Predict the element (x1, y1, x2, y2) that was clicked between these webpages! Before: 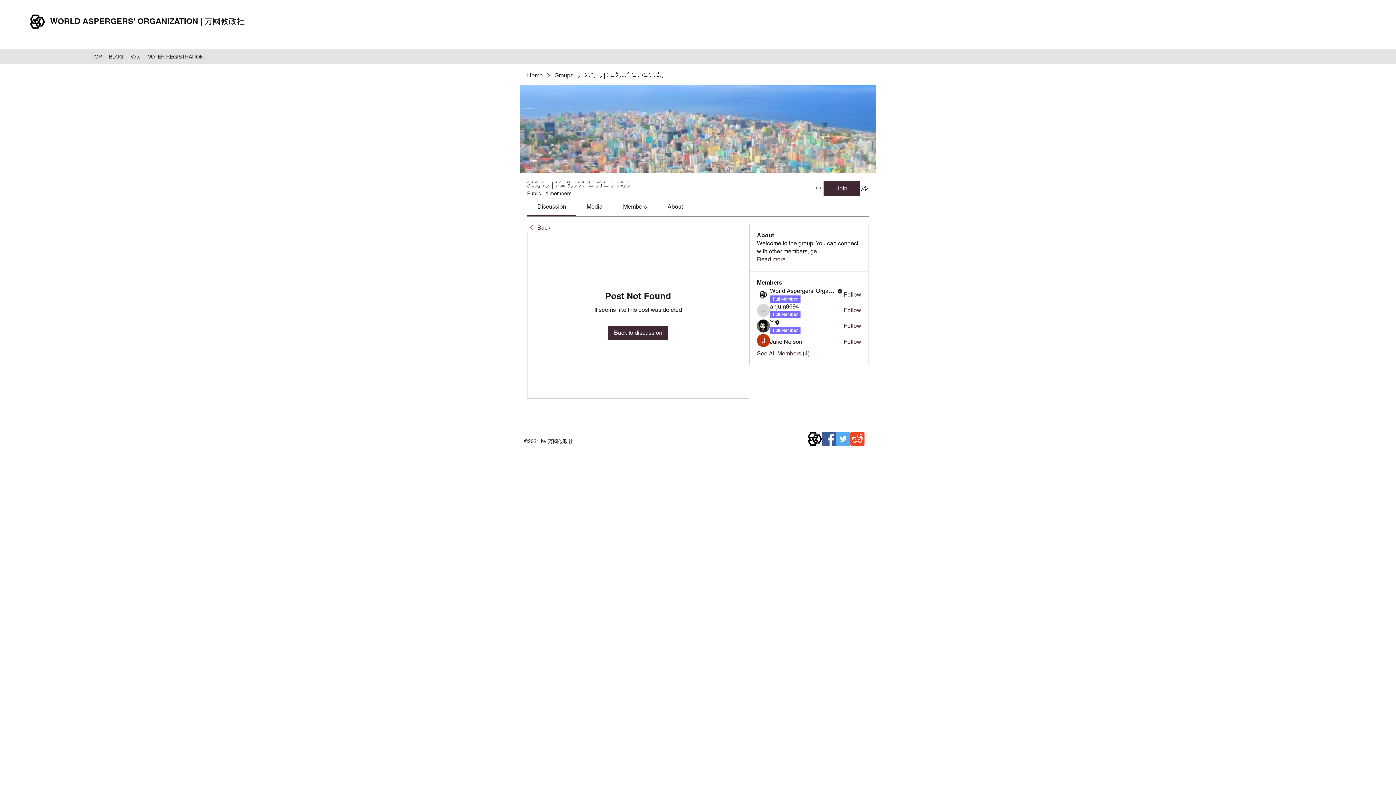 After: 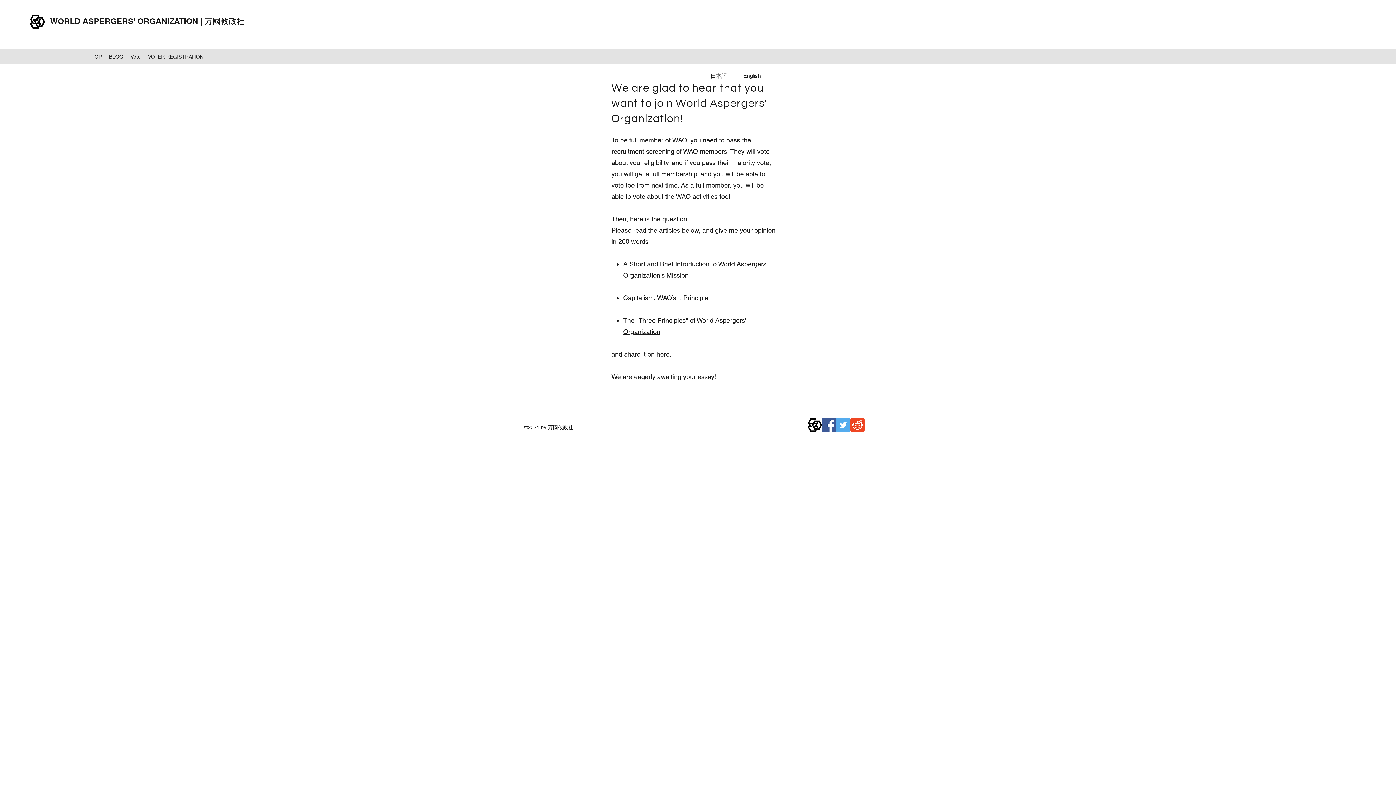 Action: bbox: (144, 51, 207, 62) label: VOTER REGISTRATION